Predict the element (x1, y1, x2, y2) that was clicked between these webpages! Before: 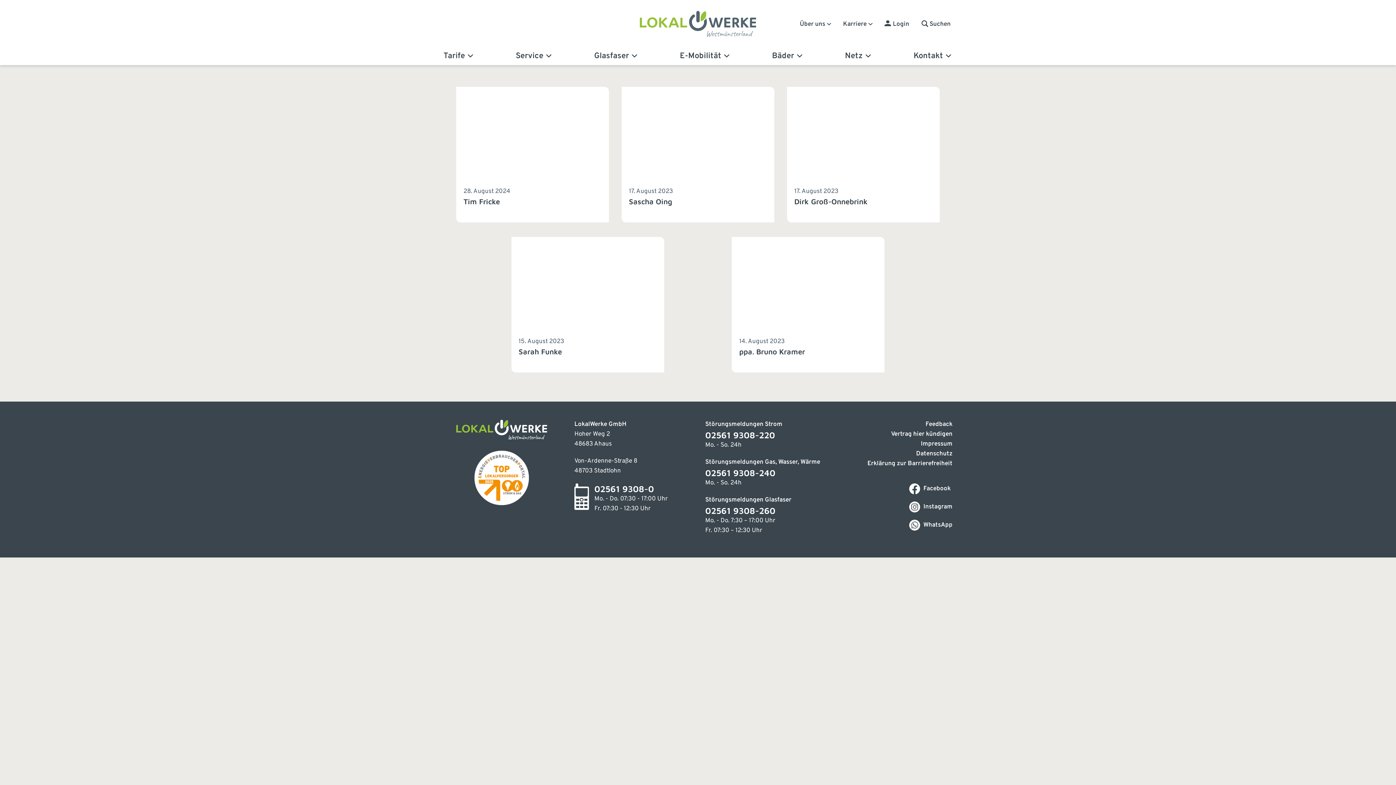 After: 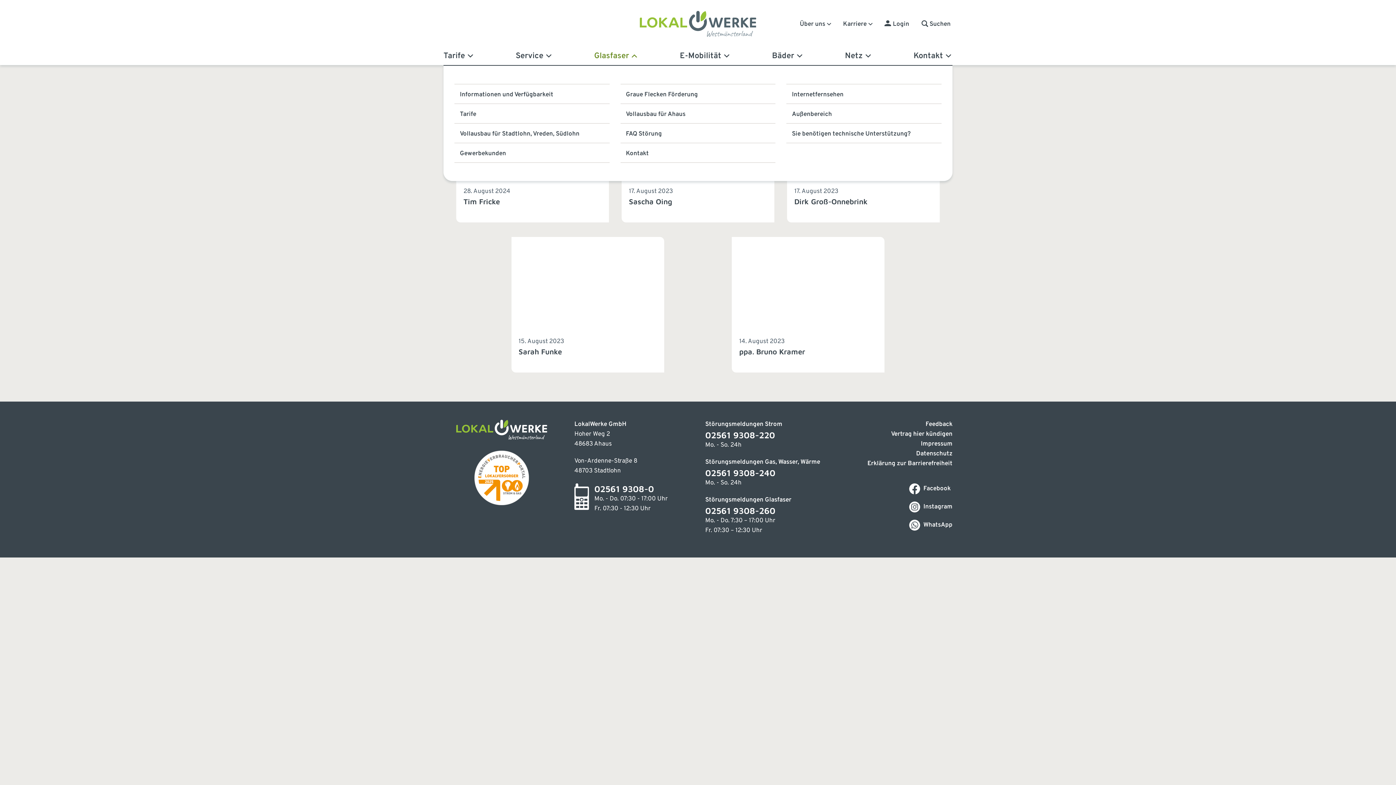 Action: bbox: (594, 47, 638, 65) label: Glasfaser